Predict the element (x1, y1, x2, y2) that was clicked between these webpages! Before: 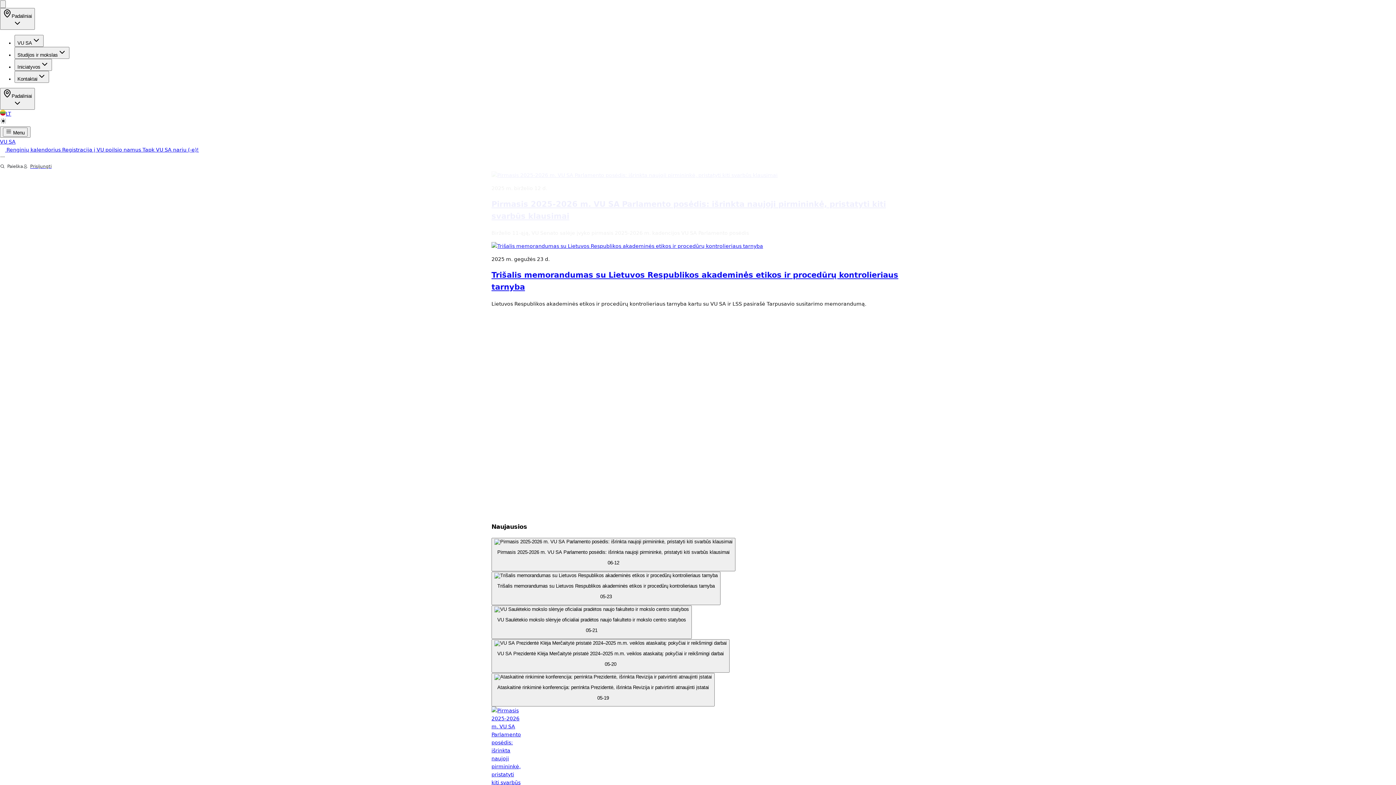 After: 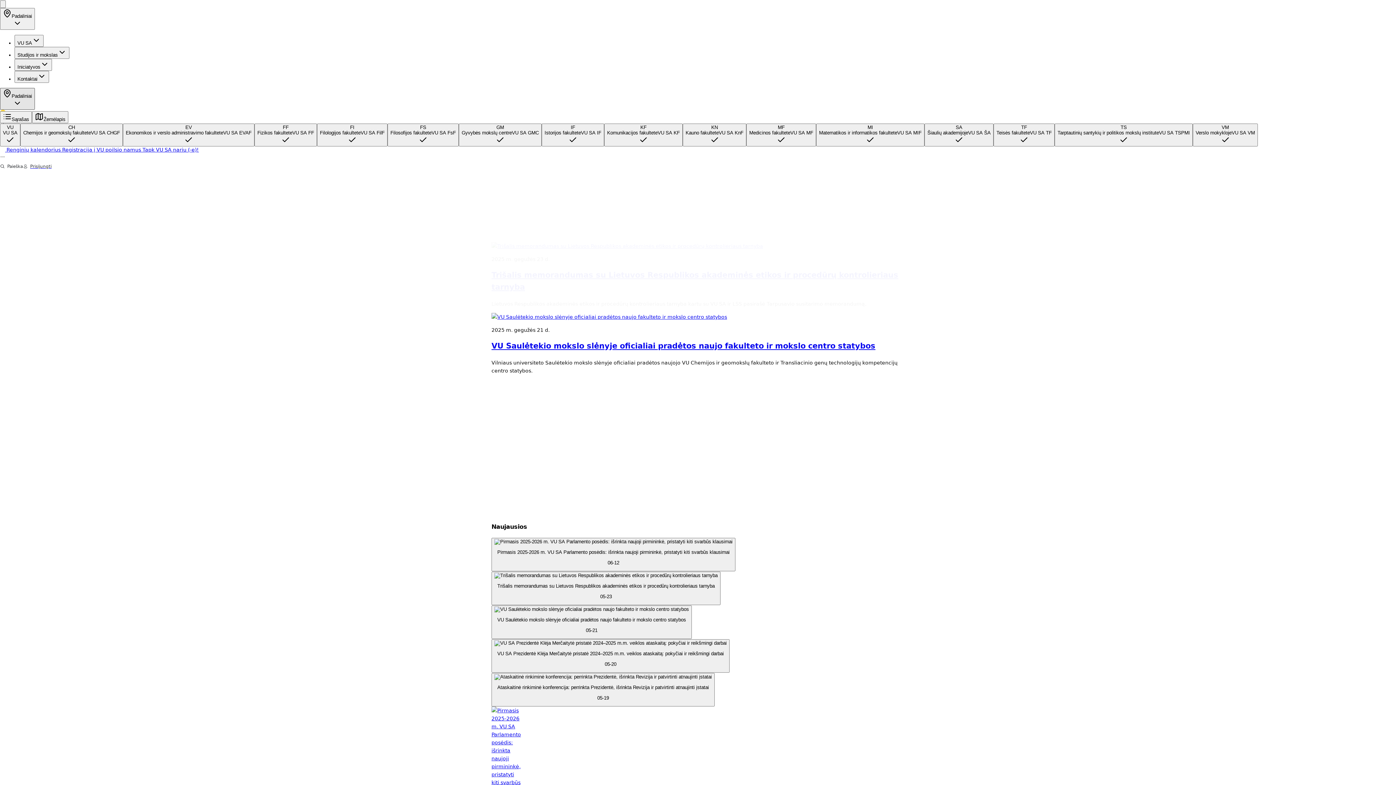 Action: bbox: (0, 88, 34, 109) label: Padaliniai